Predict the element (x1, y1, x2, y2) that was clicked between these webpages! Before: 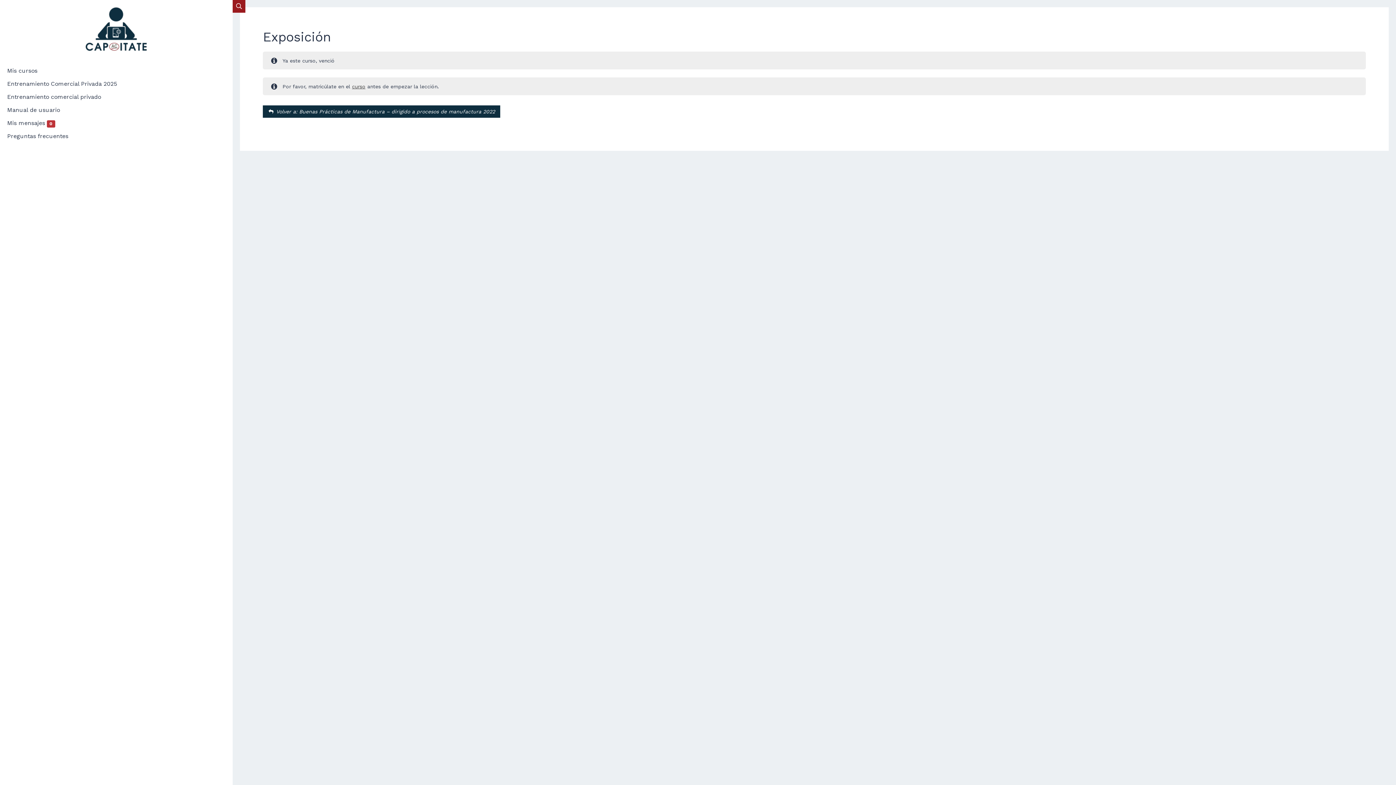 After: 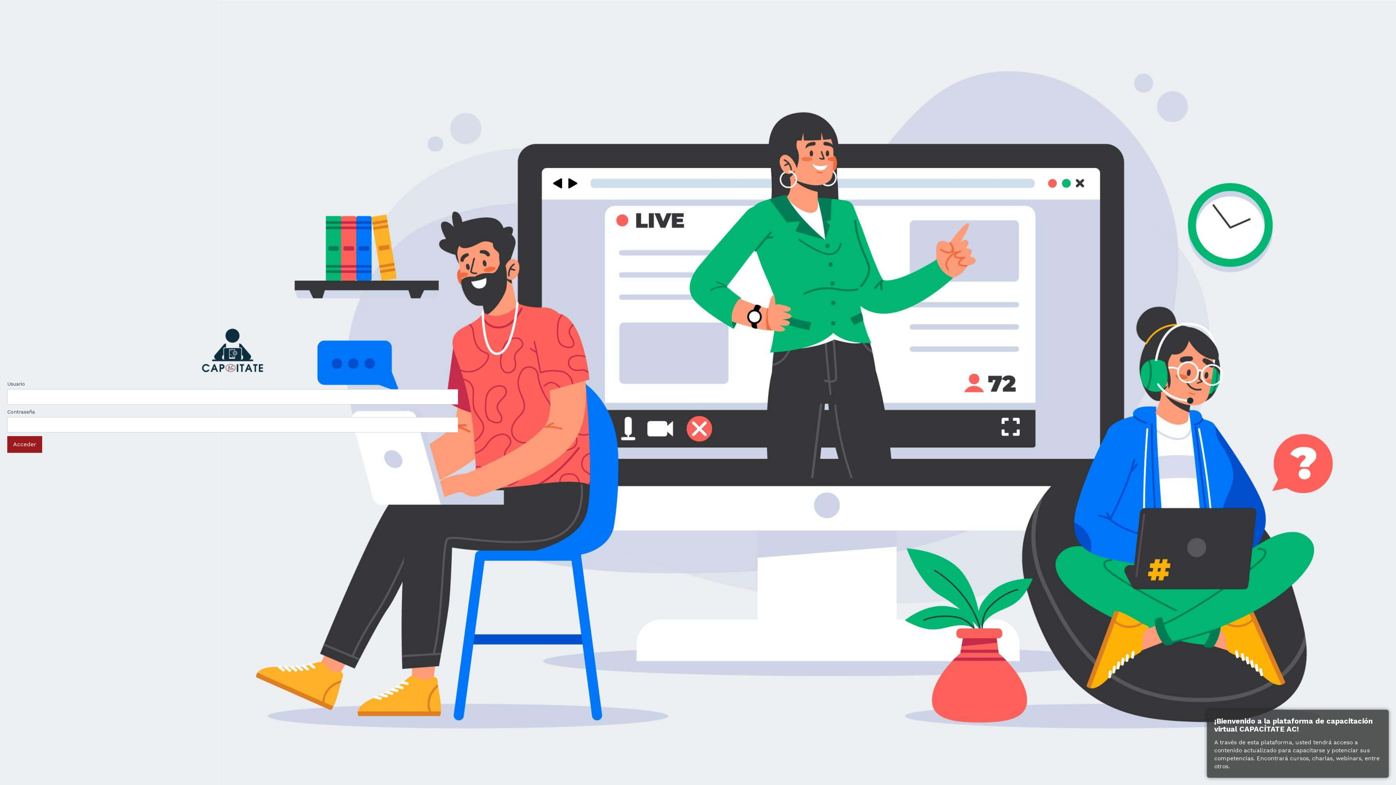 Action: bbox: (3, 90, 229, 103) label: Entrenamiento comercial privado